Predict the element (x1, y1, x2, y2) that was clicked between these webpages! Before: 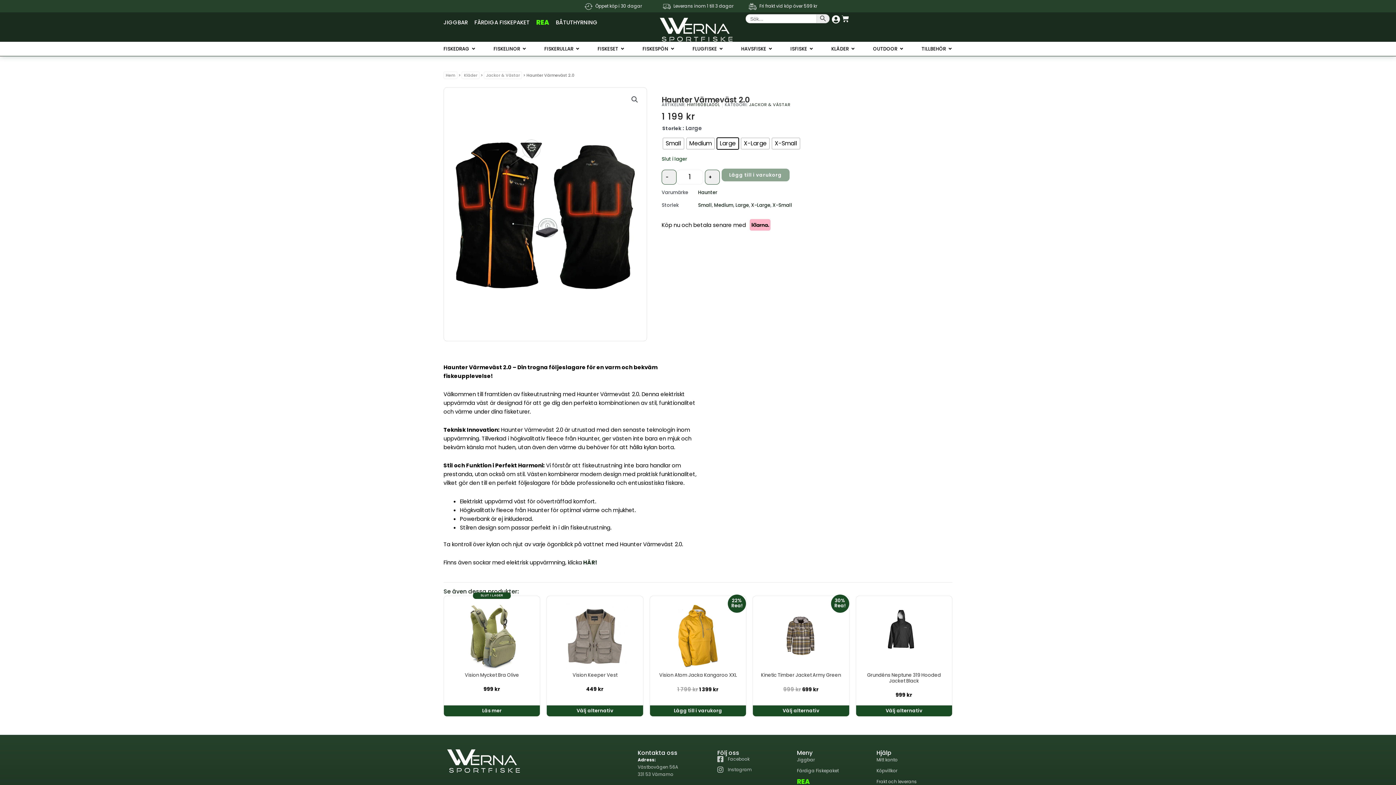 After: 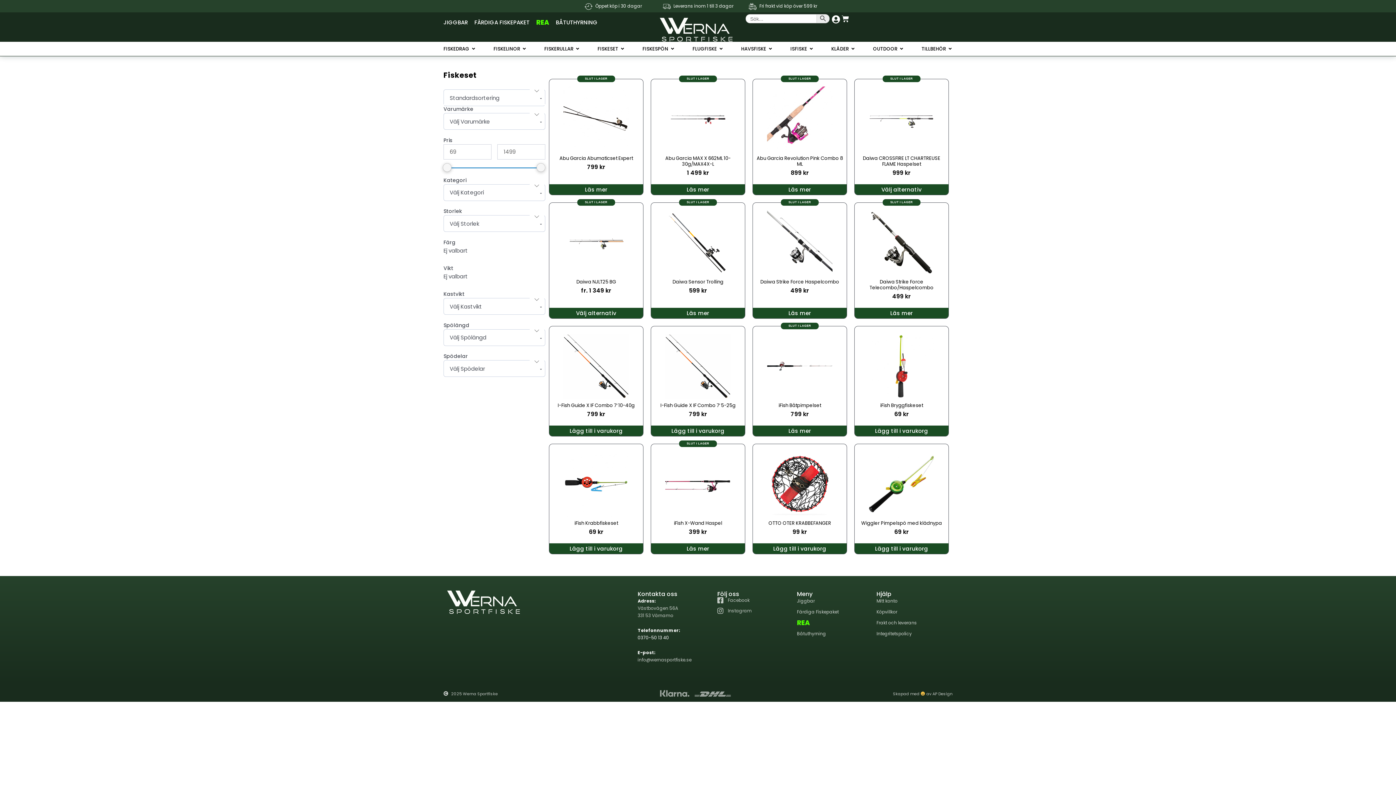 Action: bbox: (597, 45, 618, 52) label: FISKESET